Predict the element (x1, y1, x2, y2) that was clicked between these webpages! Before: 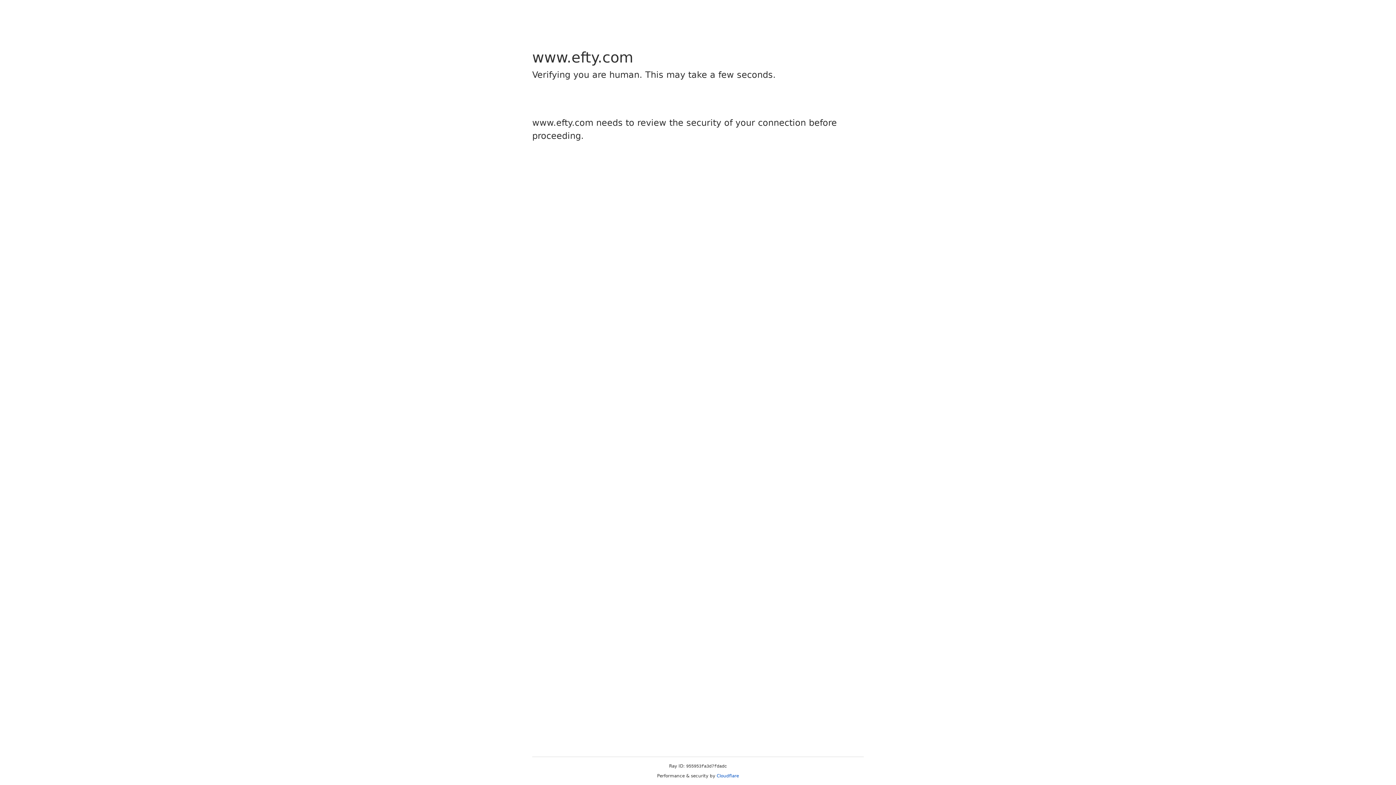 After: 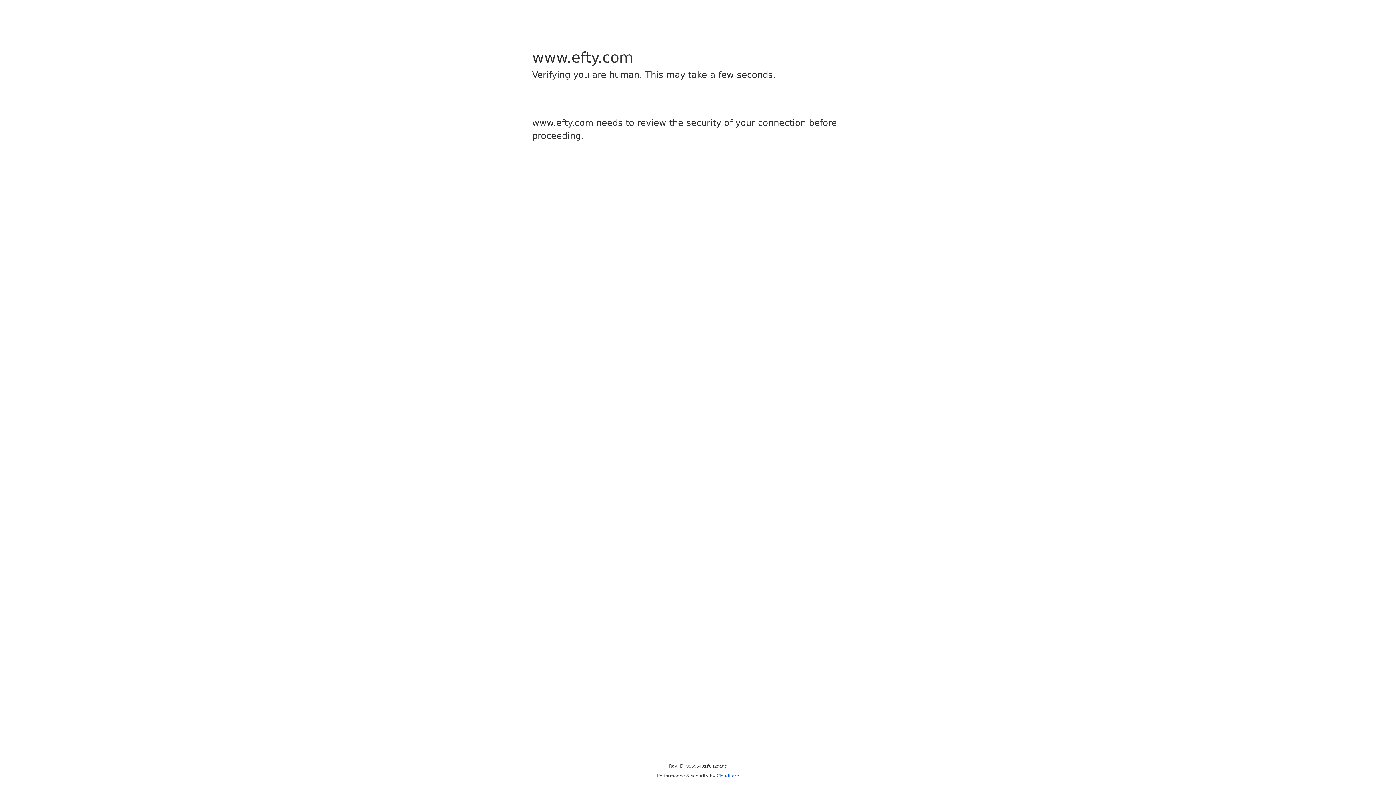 Action: label: Cloudflare bbox: (716, 773, 739, 778)